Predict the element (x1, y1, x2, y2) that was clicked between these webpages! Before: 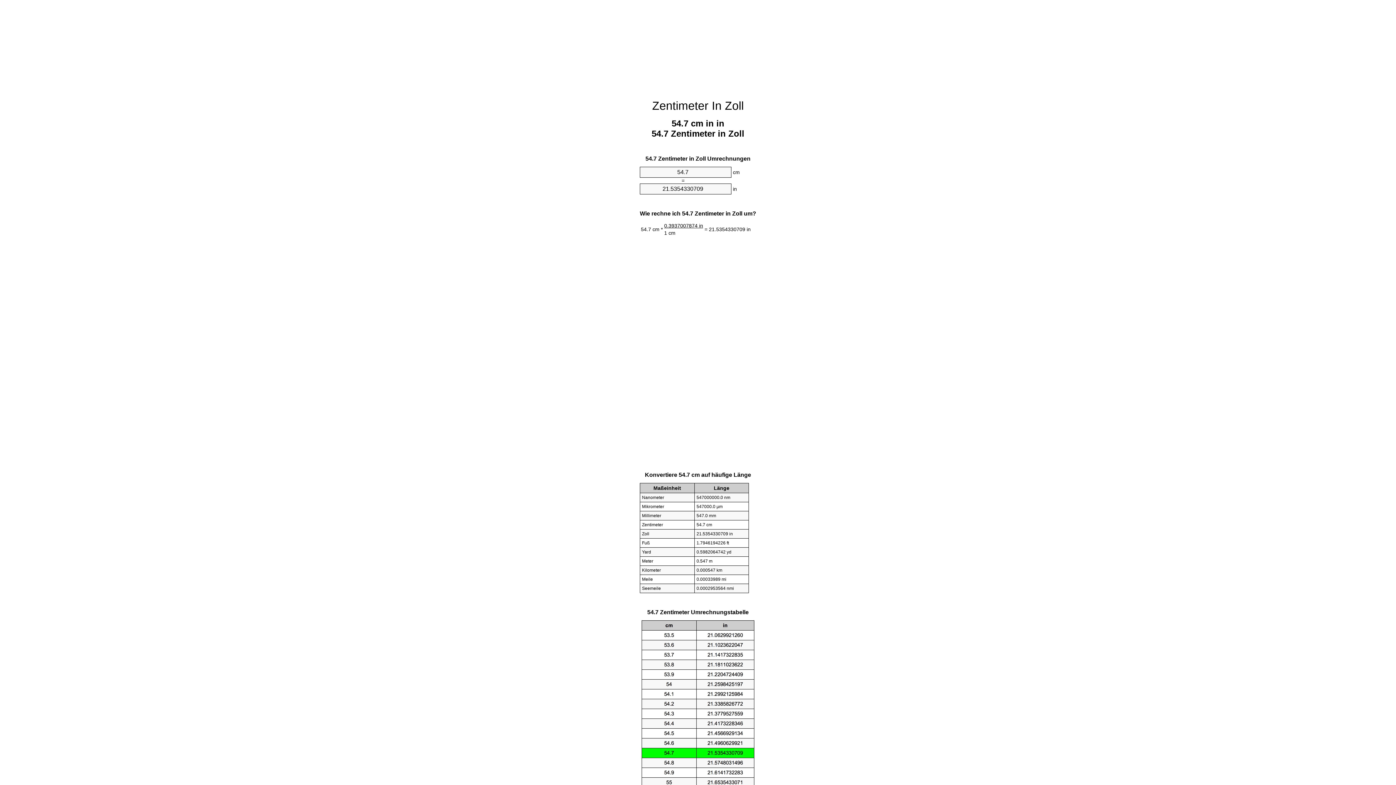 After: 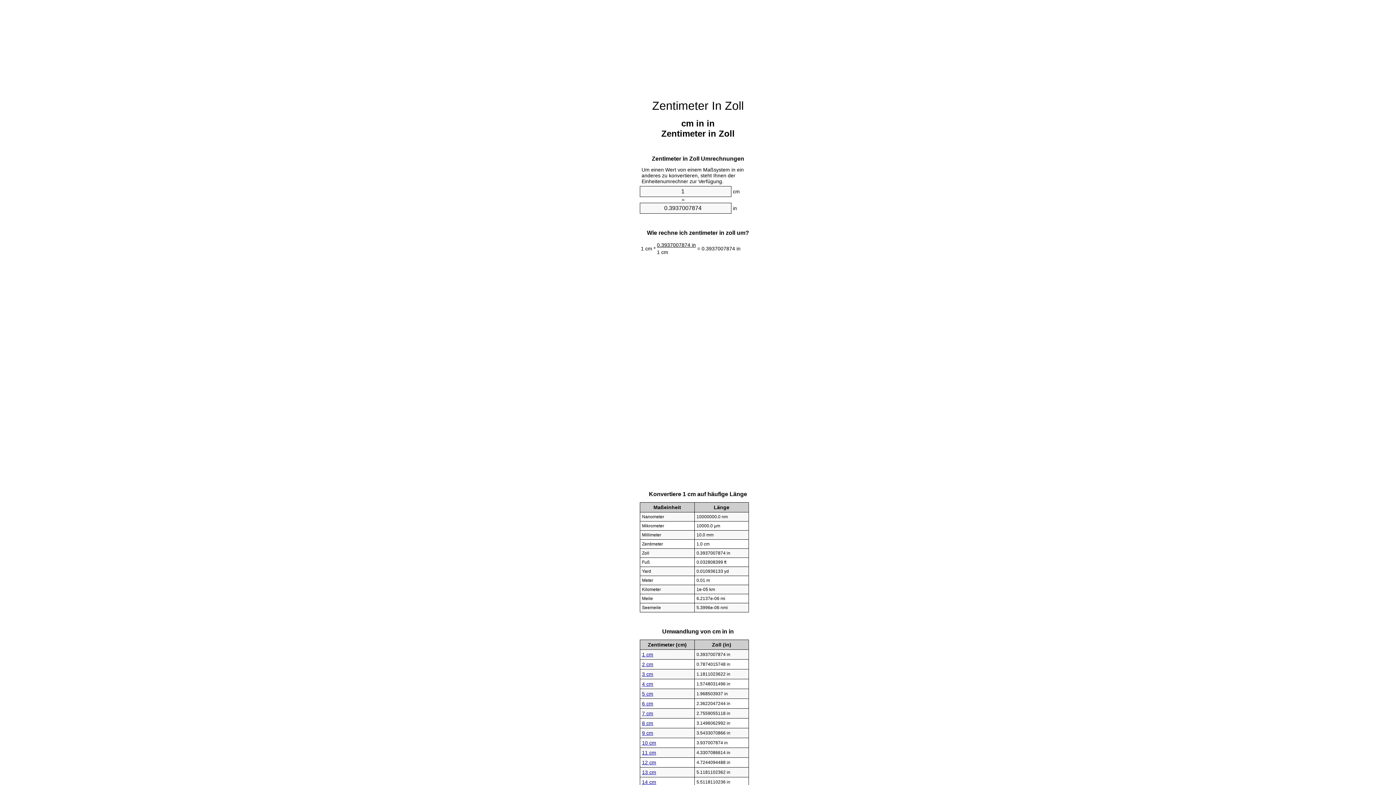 Action: label: Zentimeter In Zoll bbox: (652, 99, 744, 112)